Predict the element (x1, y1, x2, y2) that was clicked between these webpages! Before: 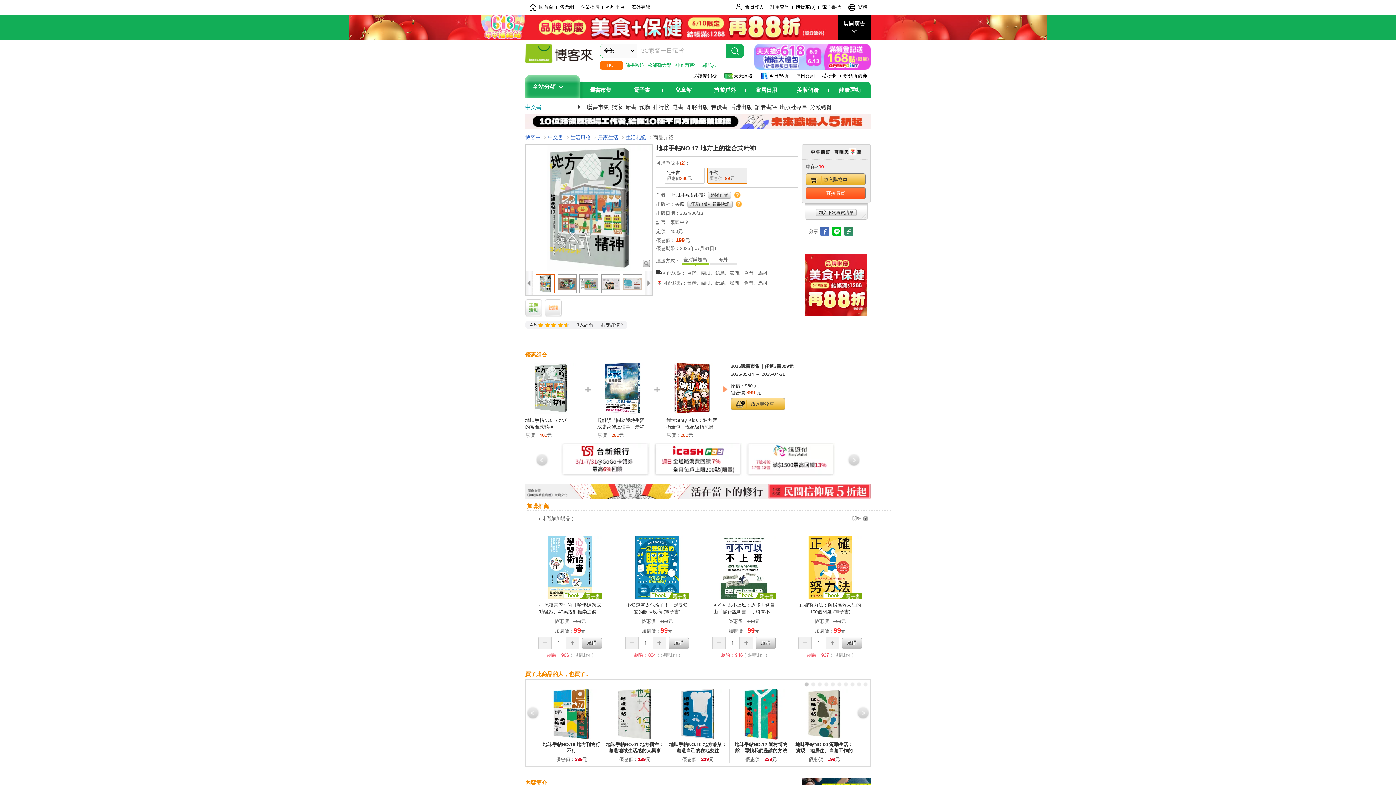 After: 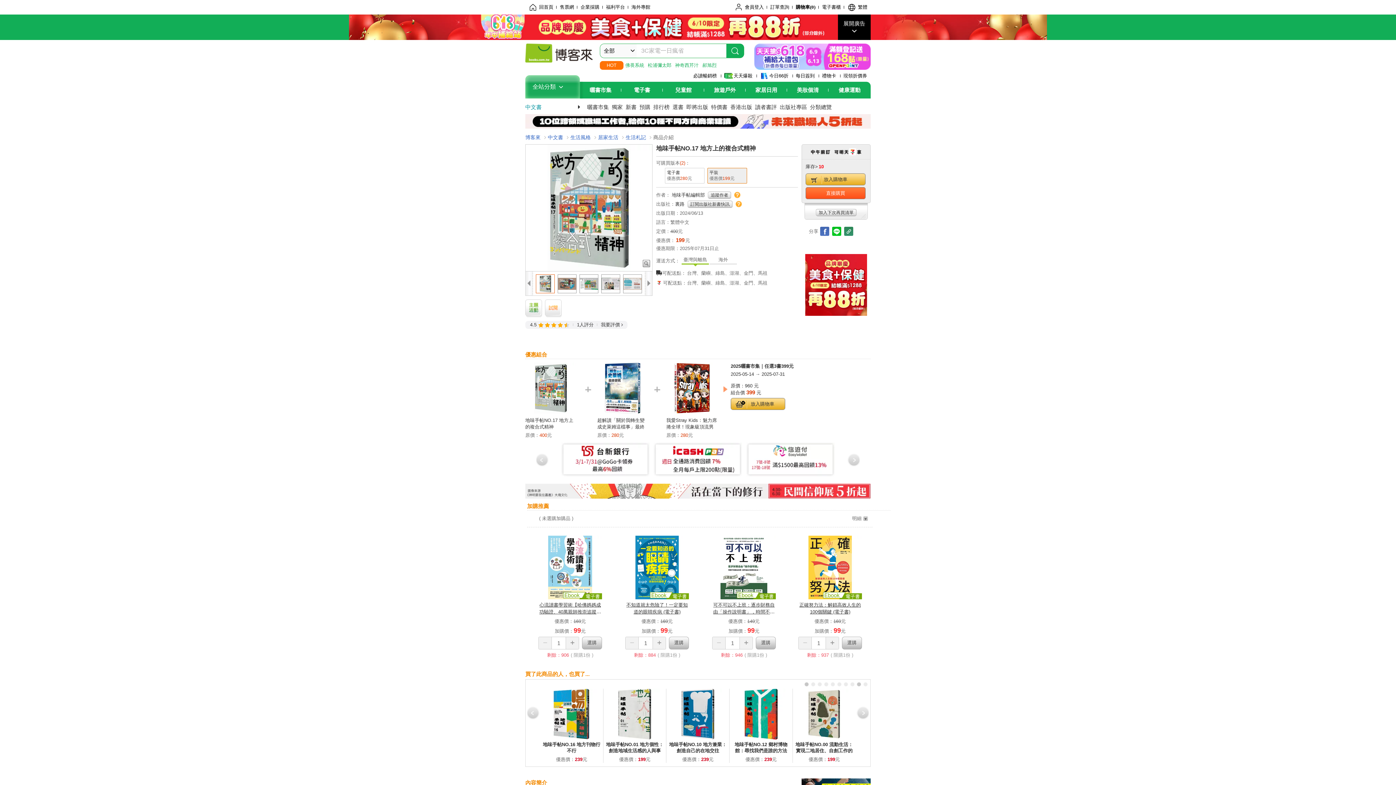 Action: bbox: (856, 681, 862, 687) label: 第9頁